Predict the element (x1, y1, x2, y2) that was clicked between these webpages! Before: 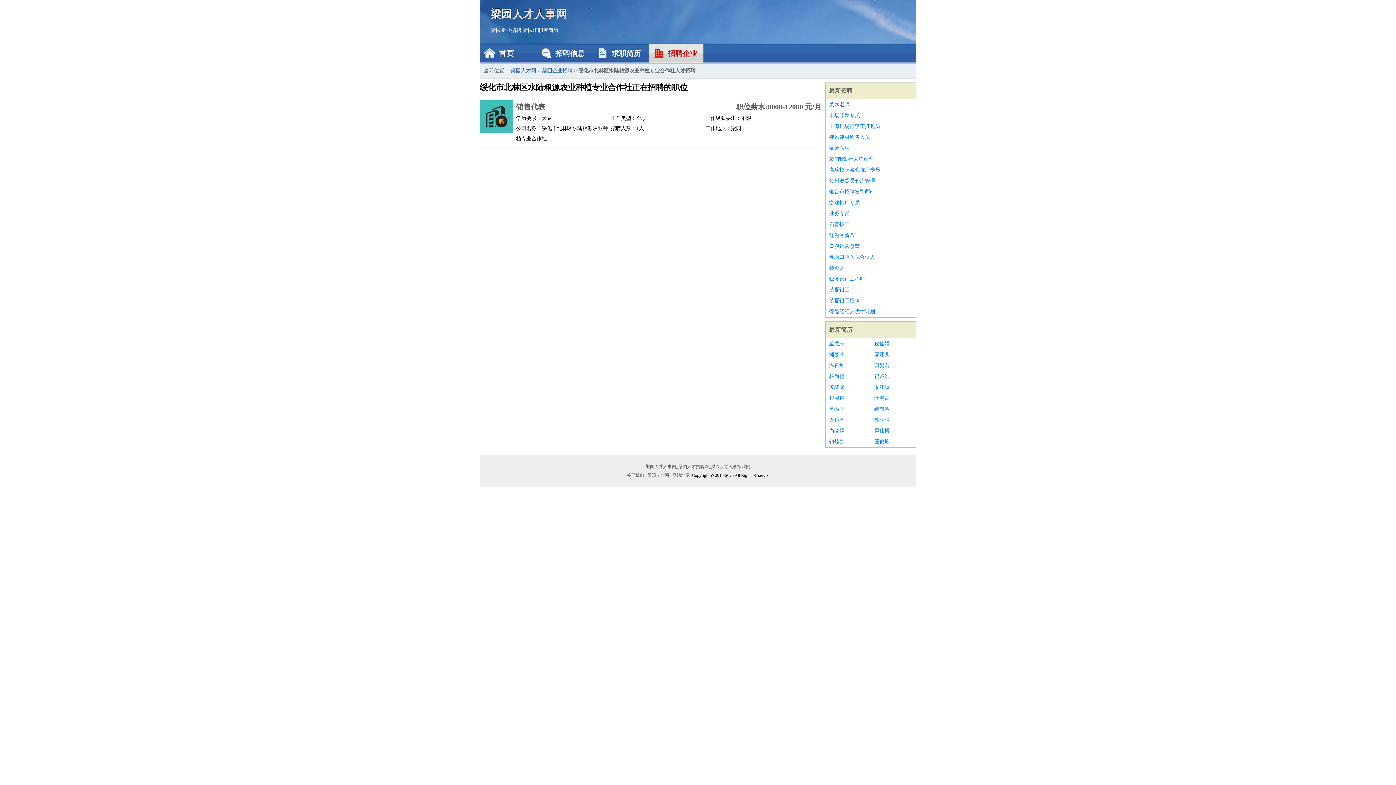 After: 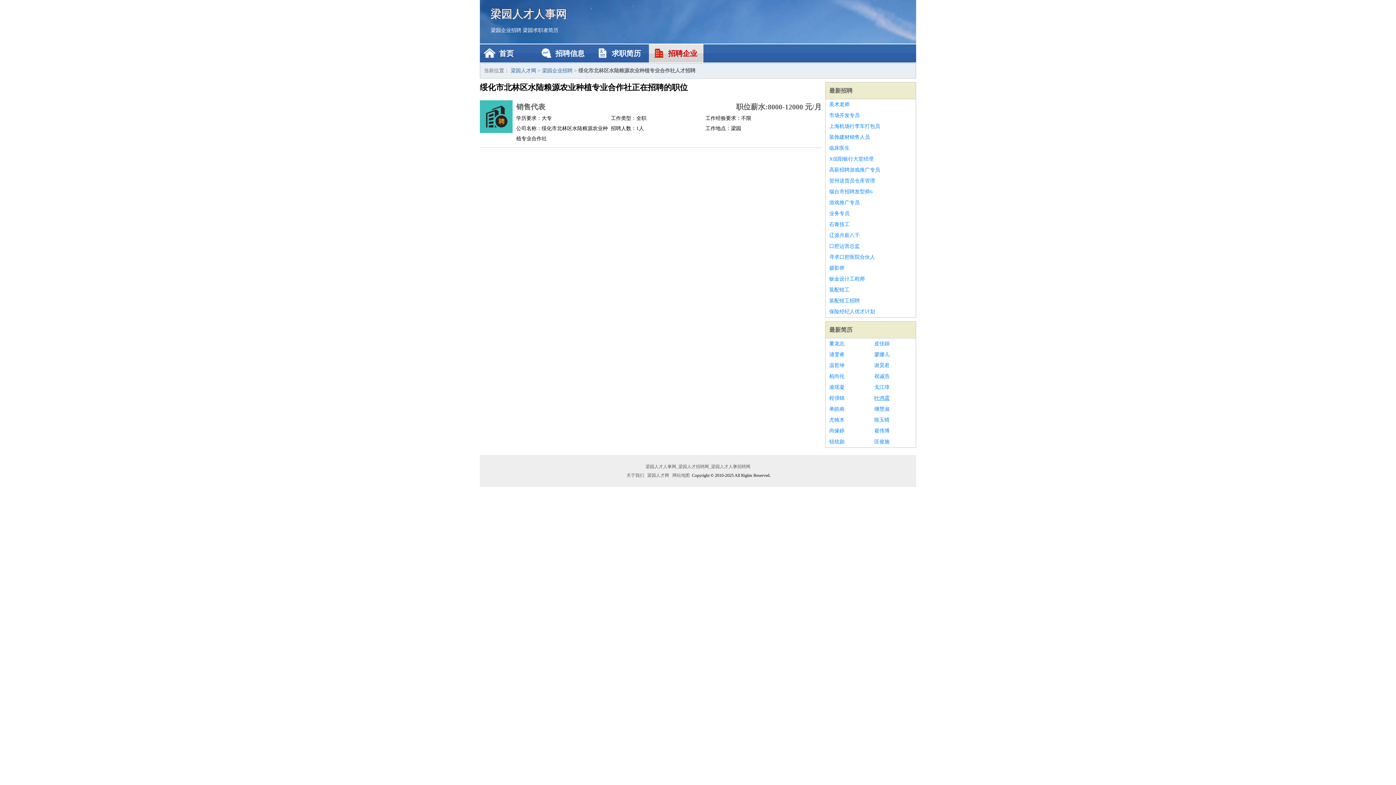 Action: bbox: (874, 393, 912, 404) label: 叶鸿震